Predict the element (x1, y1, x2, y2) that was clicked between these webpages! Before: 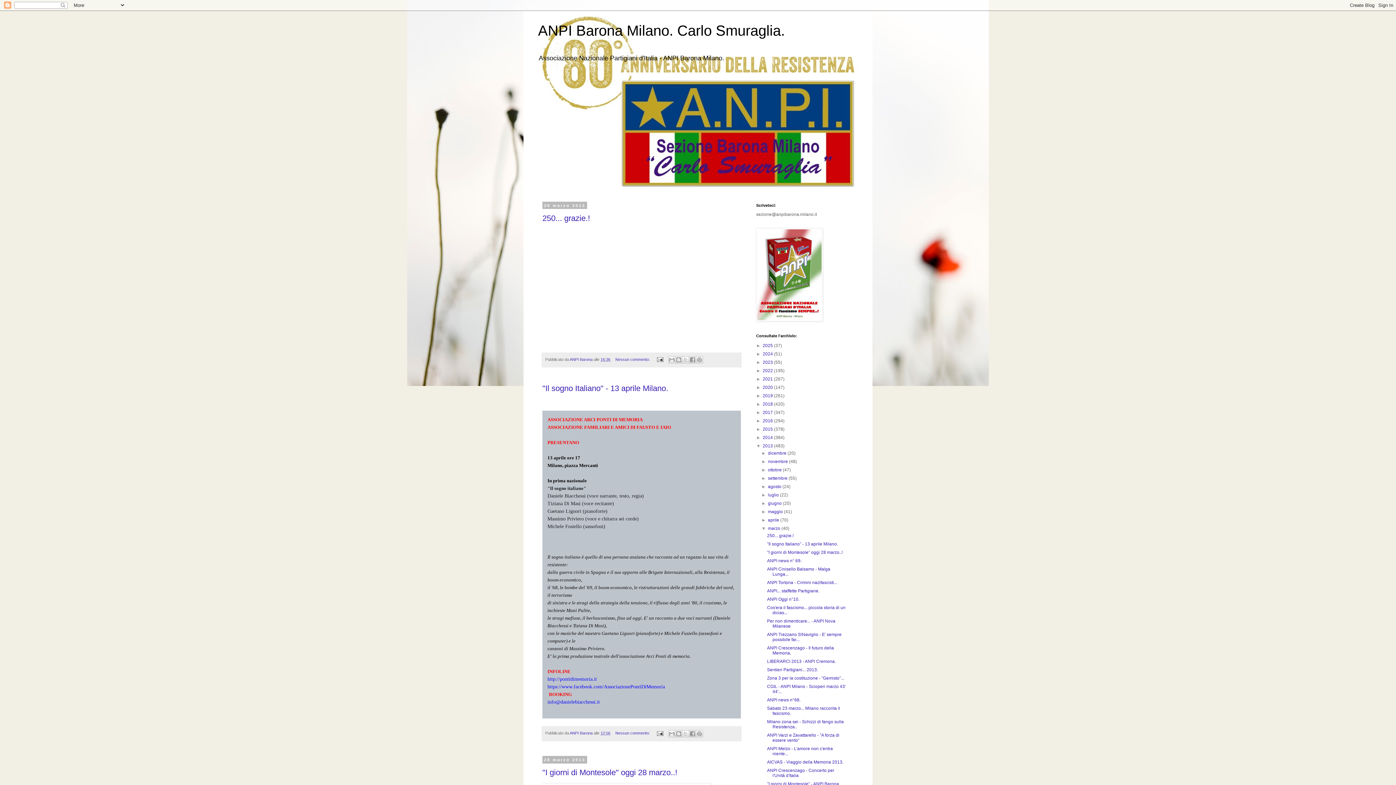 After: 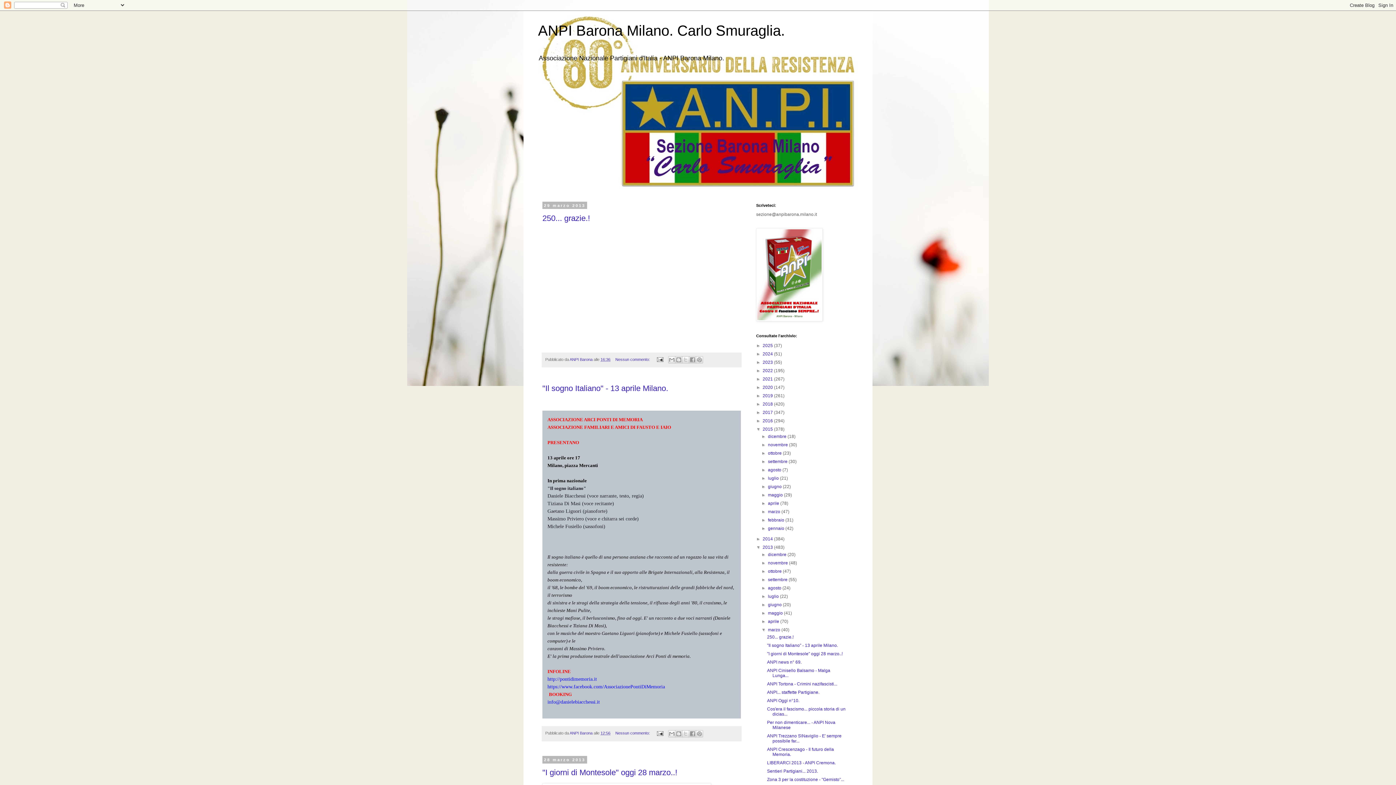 Action: label: ►   bbox: (756, 426, 762, 432)